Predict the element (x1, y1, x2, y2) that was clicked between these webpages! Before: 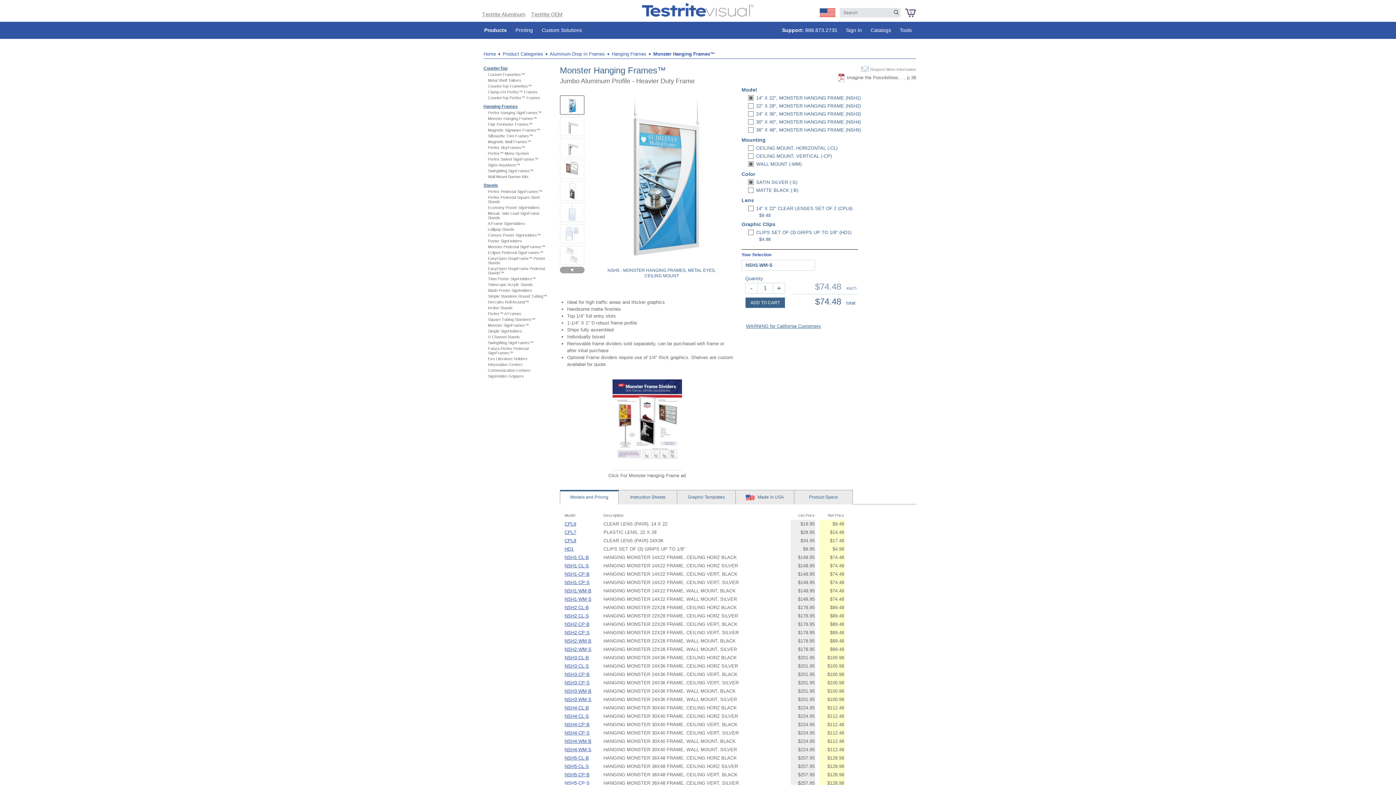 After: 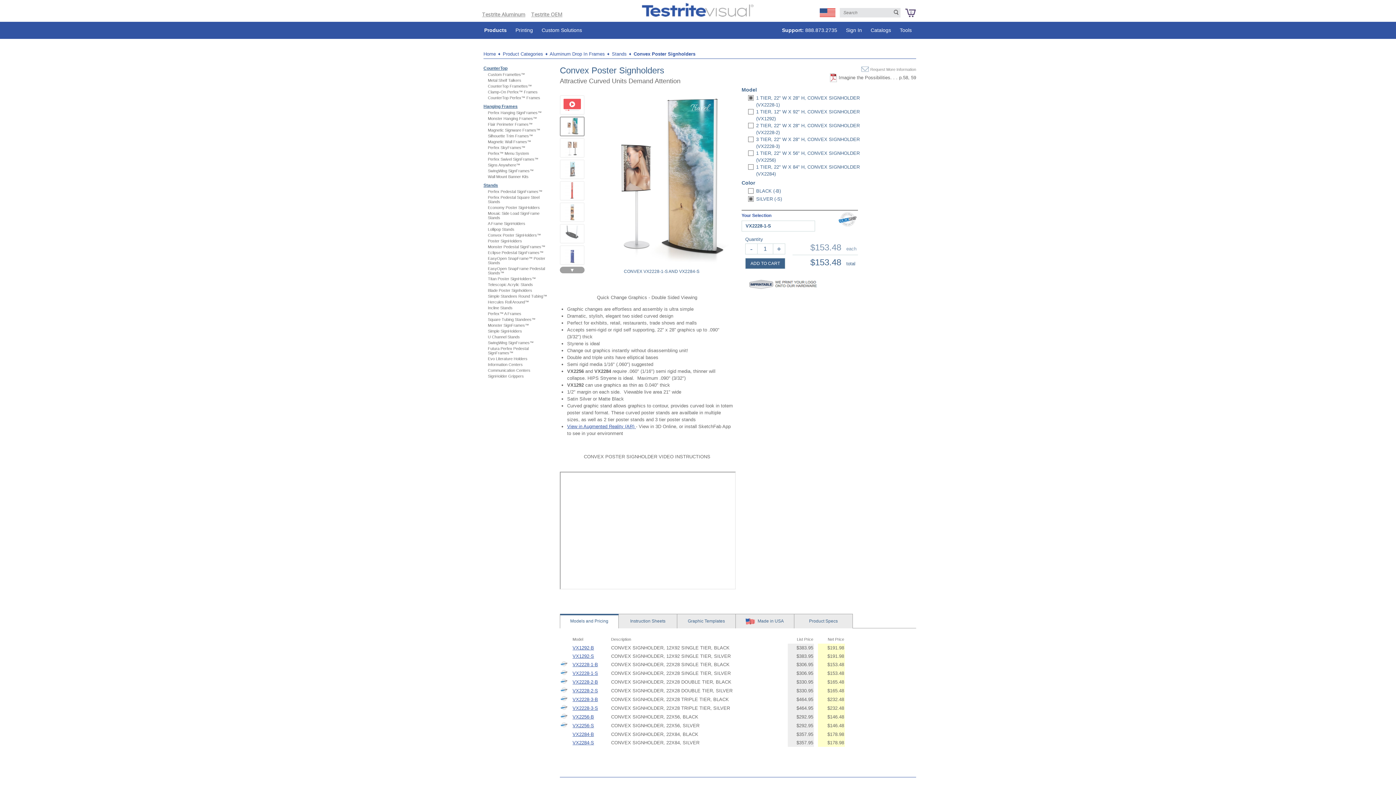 Action: label: Convex Poster SignHolders™ bbox: (488, 233, 541, 237)